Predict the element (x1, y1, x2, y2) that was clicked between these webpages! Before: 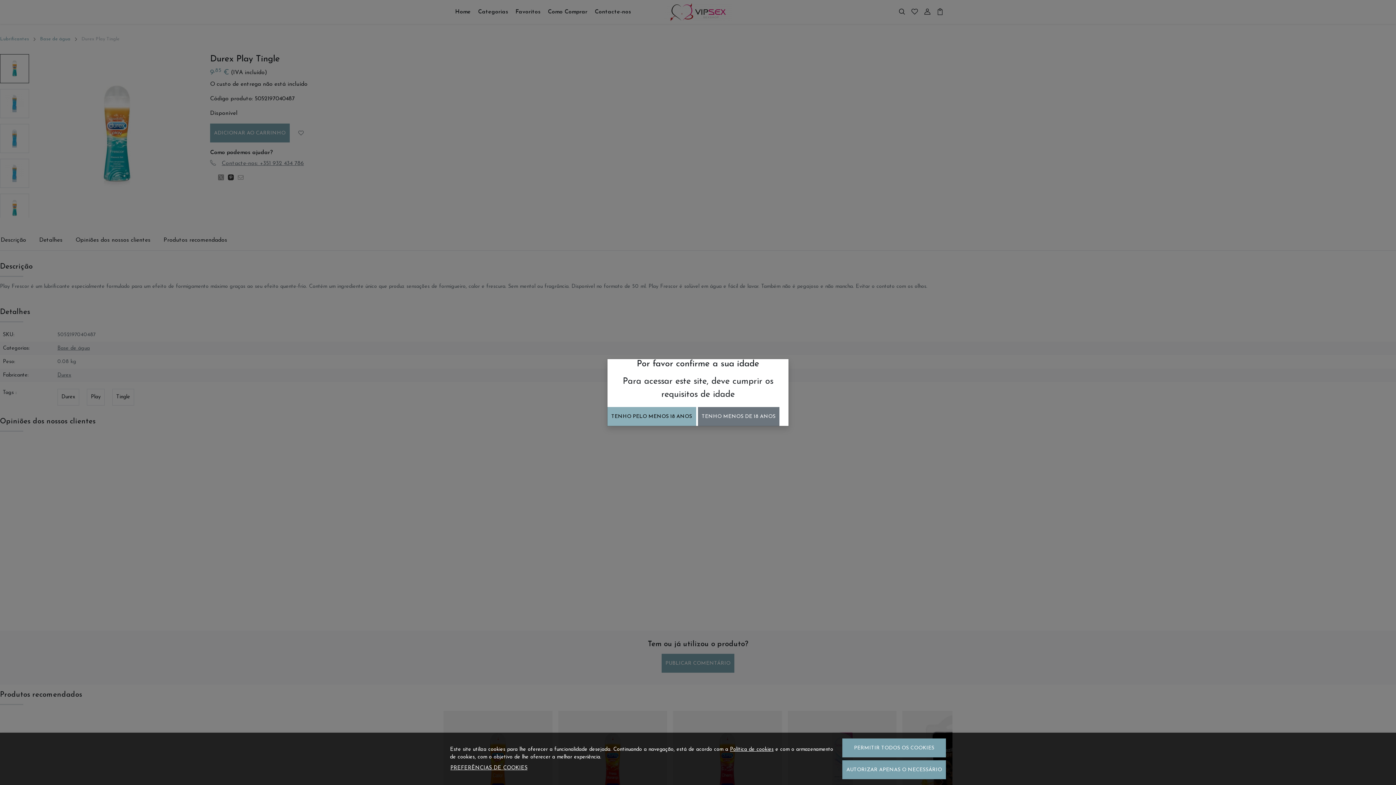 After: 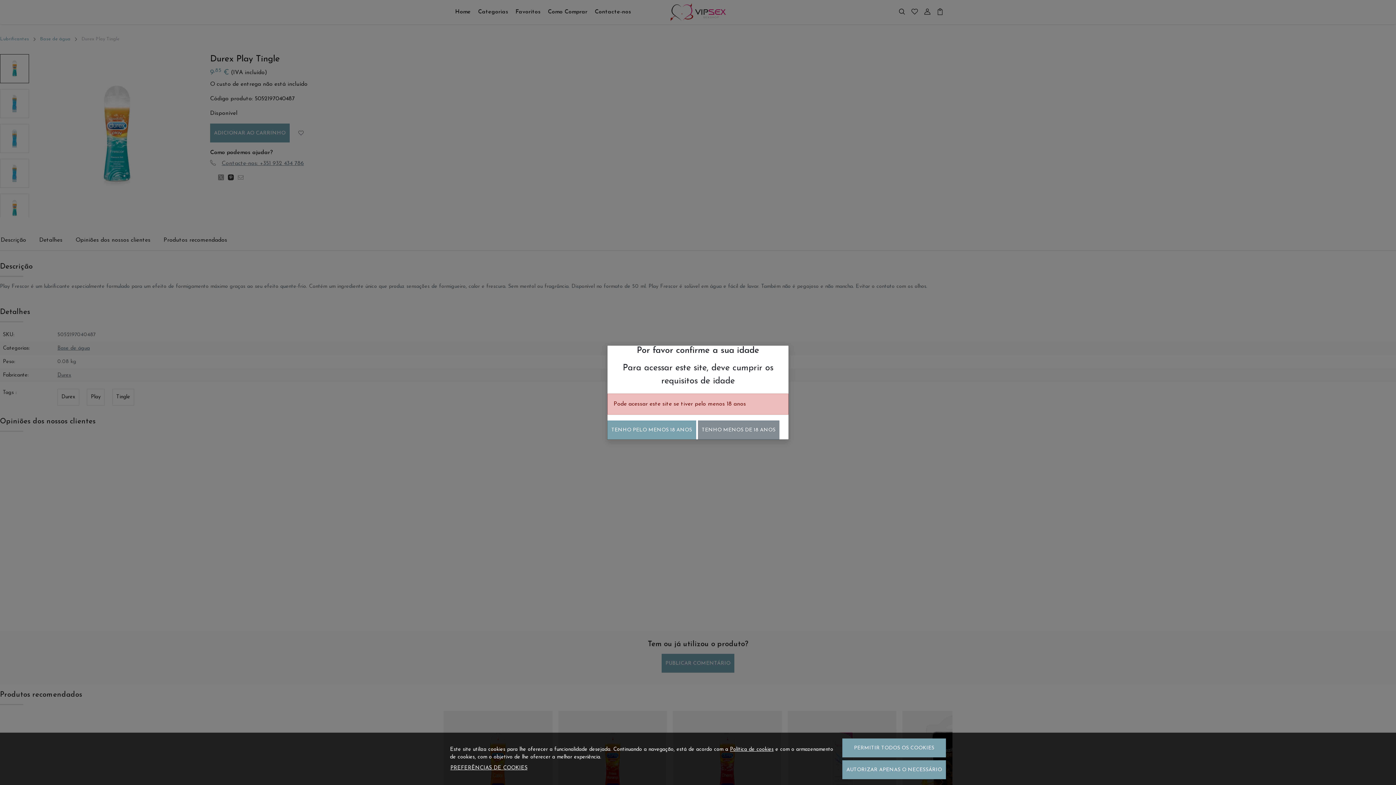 Action: label: TENHO MENOS DE 18 ANOS bbox: (698, 407, 779, 426)